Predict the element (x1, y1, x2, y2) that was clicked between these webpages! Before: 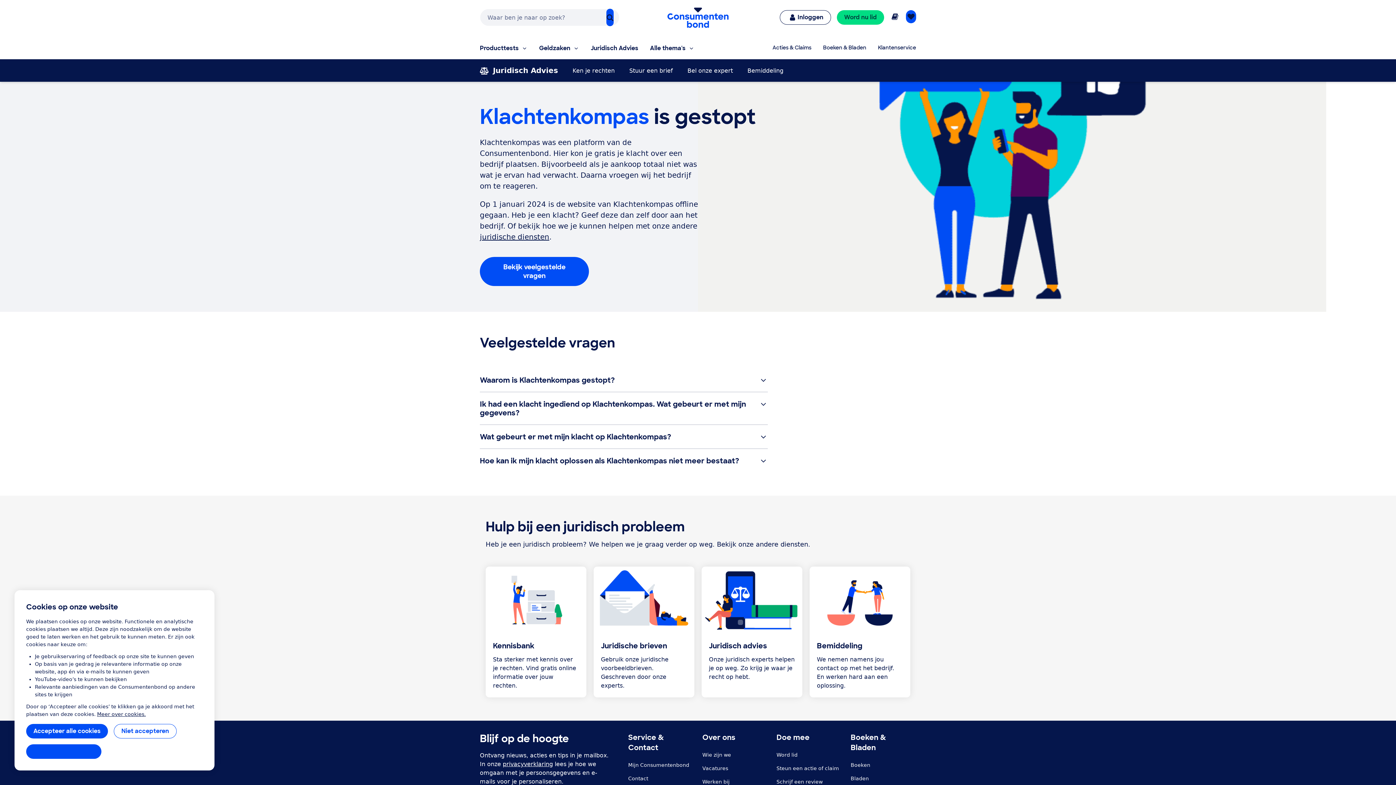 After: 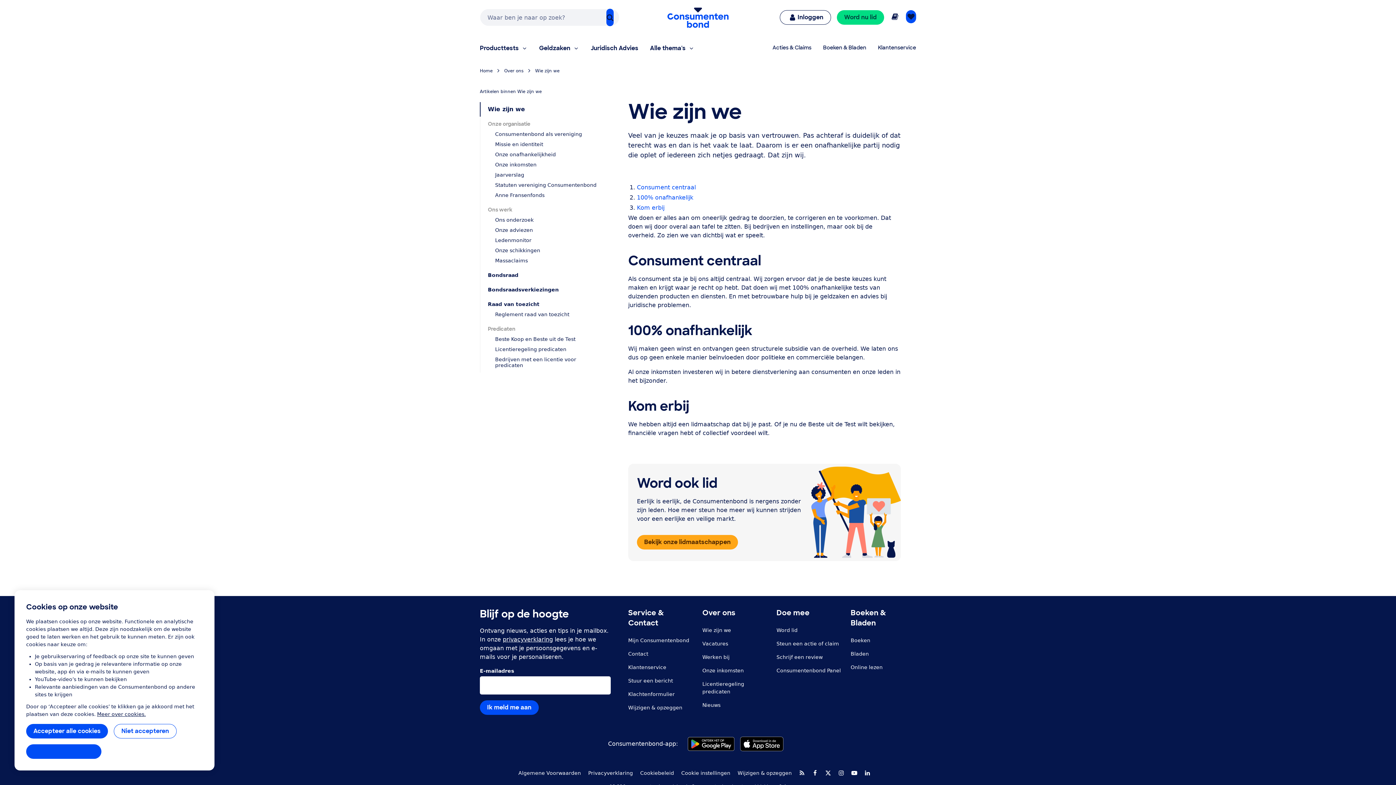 Action: bbox: (702, 752, 731, 758) label: Wie zijn we